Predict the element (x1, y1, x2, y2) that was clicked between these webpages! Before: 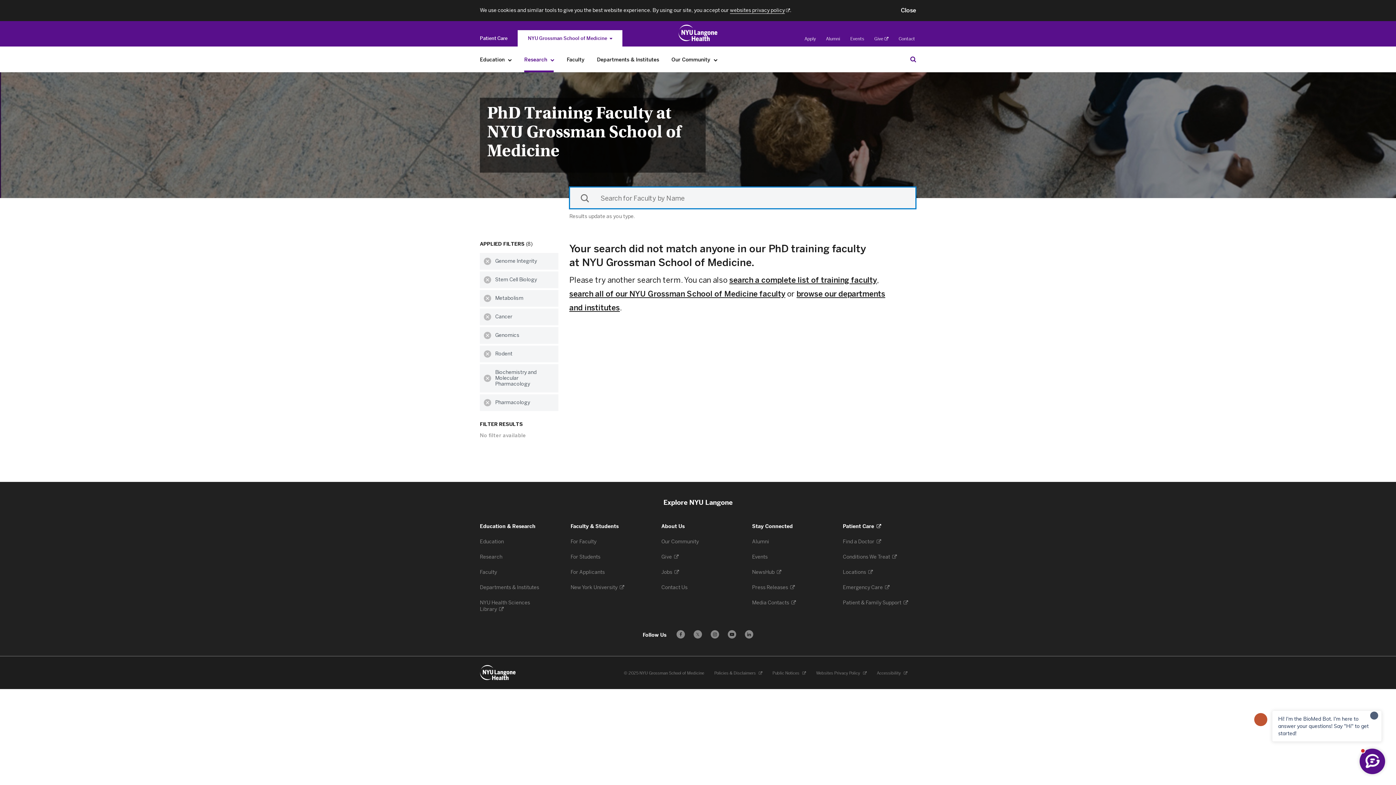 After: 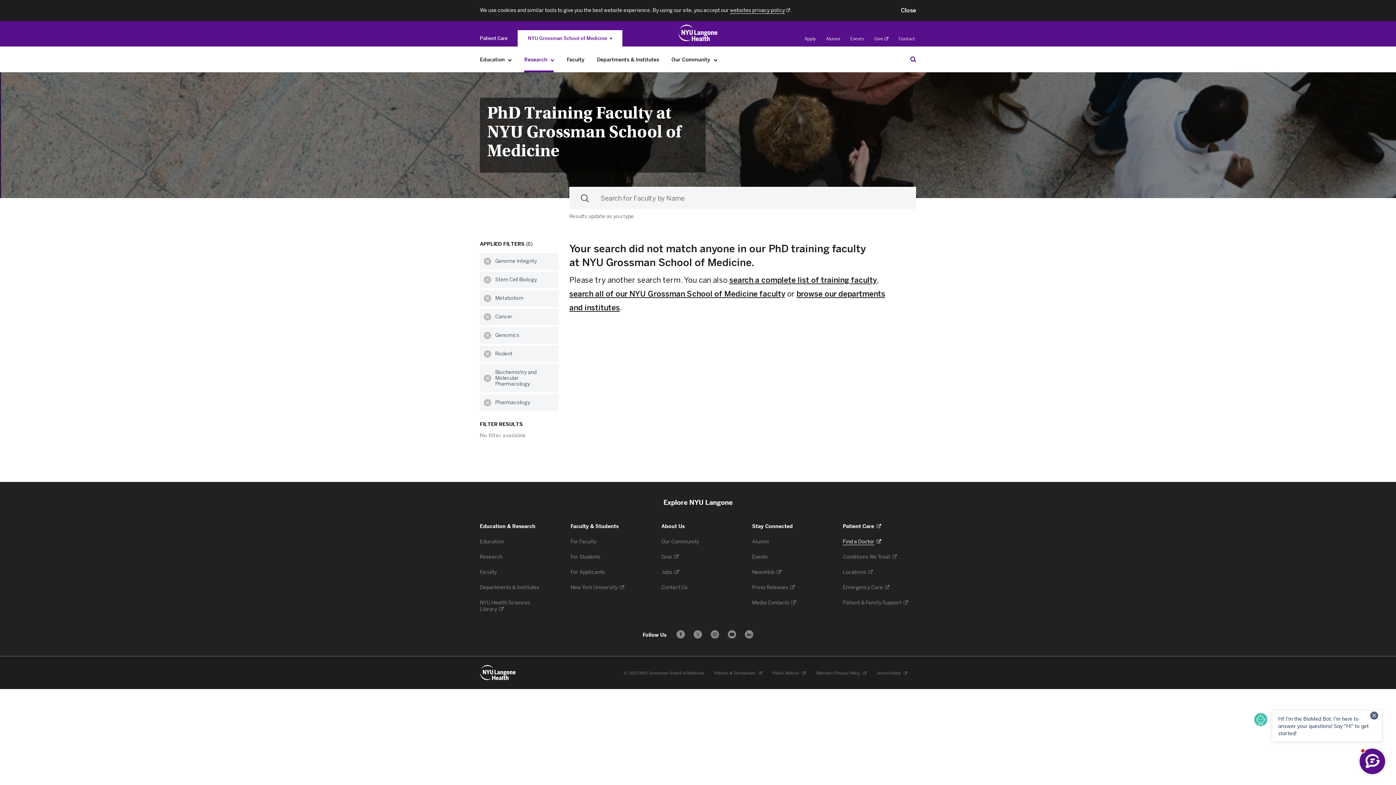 Action: bbox: (843, 539, 881, 545) label: Find a Doctor 
. Opens in a new tab